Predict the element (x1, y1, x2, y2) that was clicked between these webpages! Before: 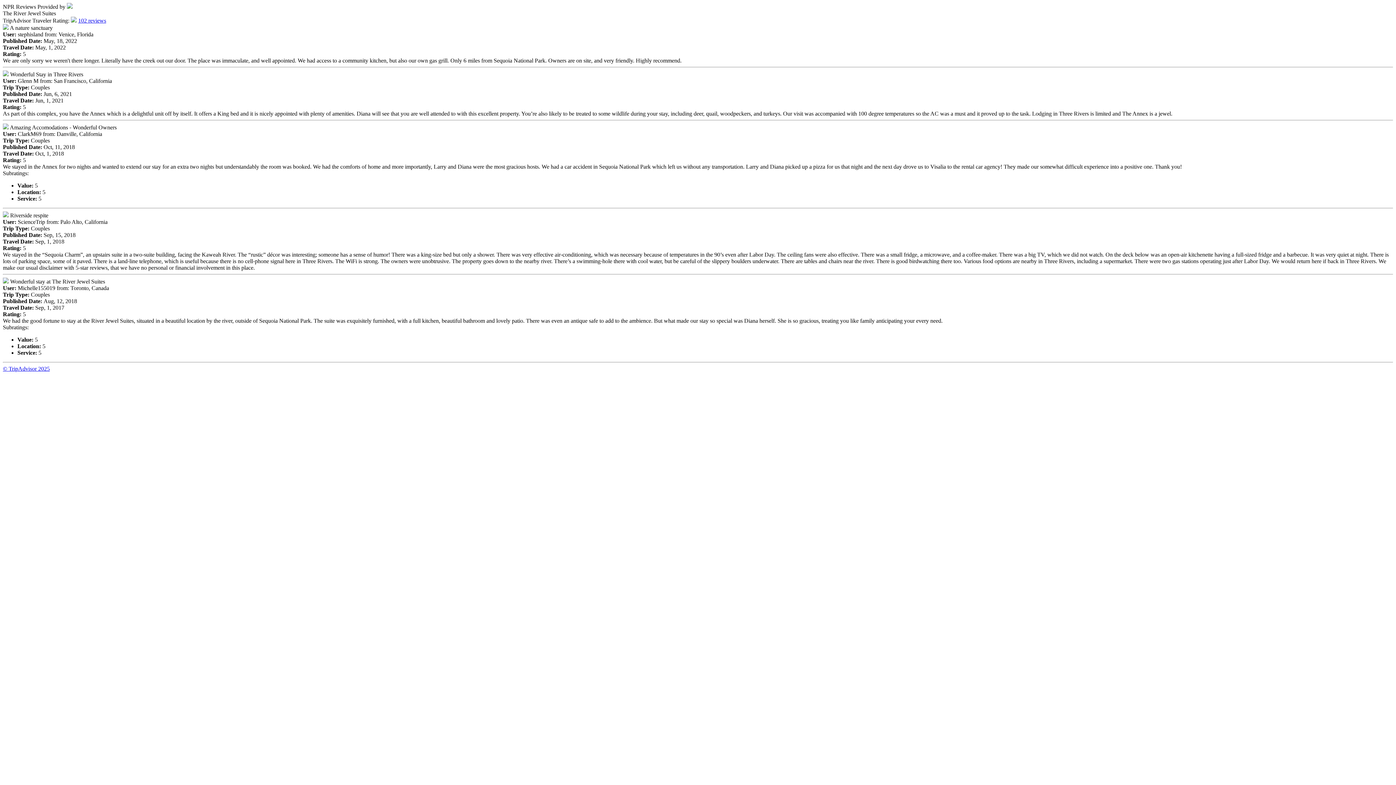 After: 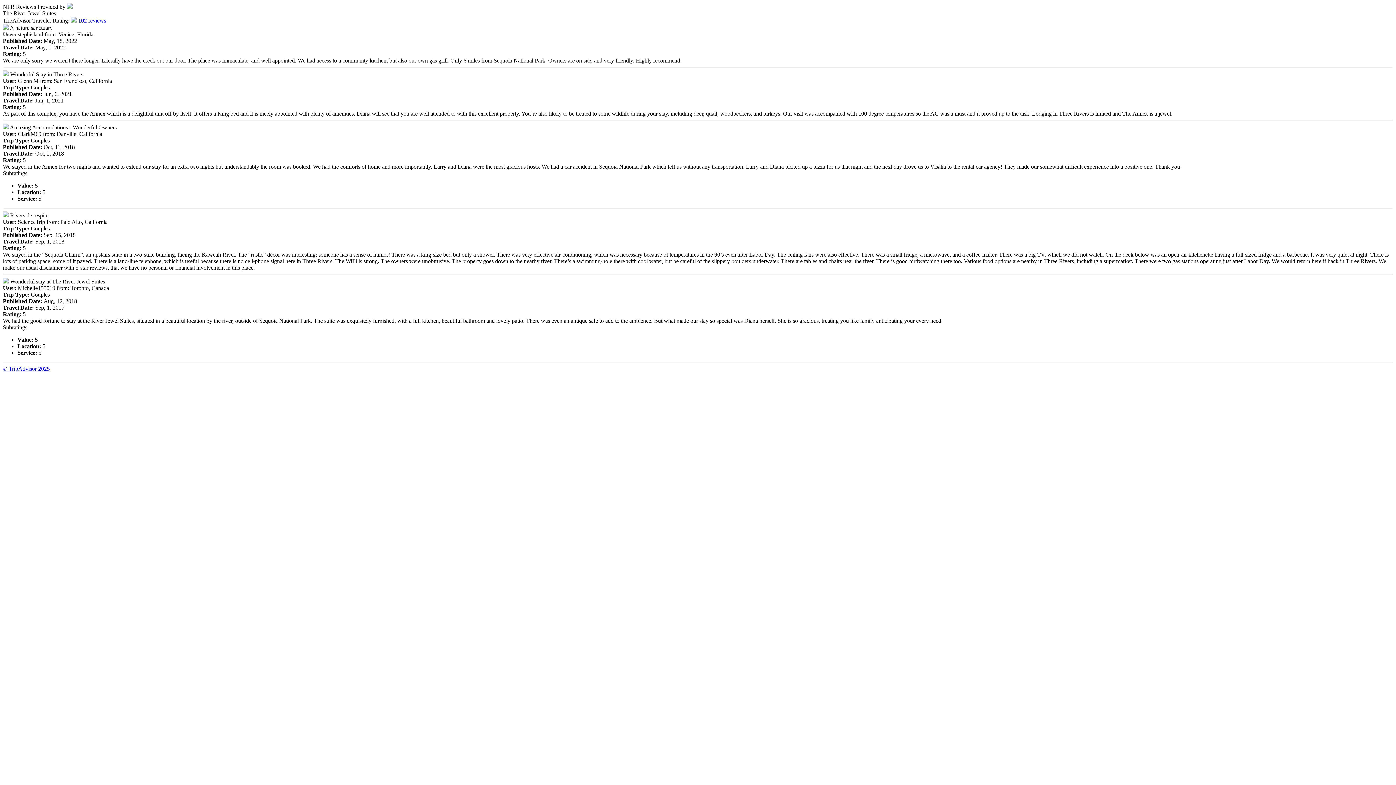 Action: label: 102 reviews bbox: (78, 17, 106, 23)